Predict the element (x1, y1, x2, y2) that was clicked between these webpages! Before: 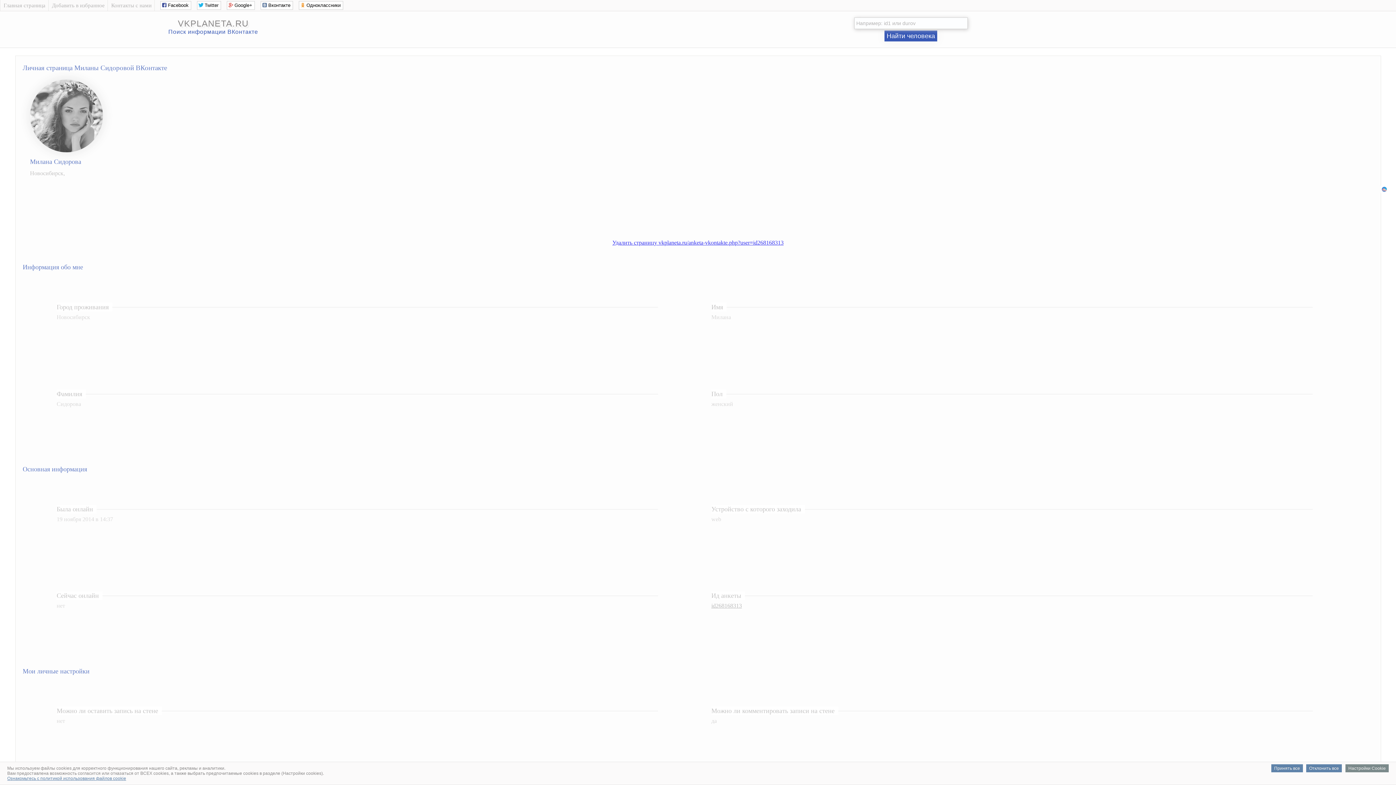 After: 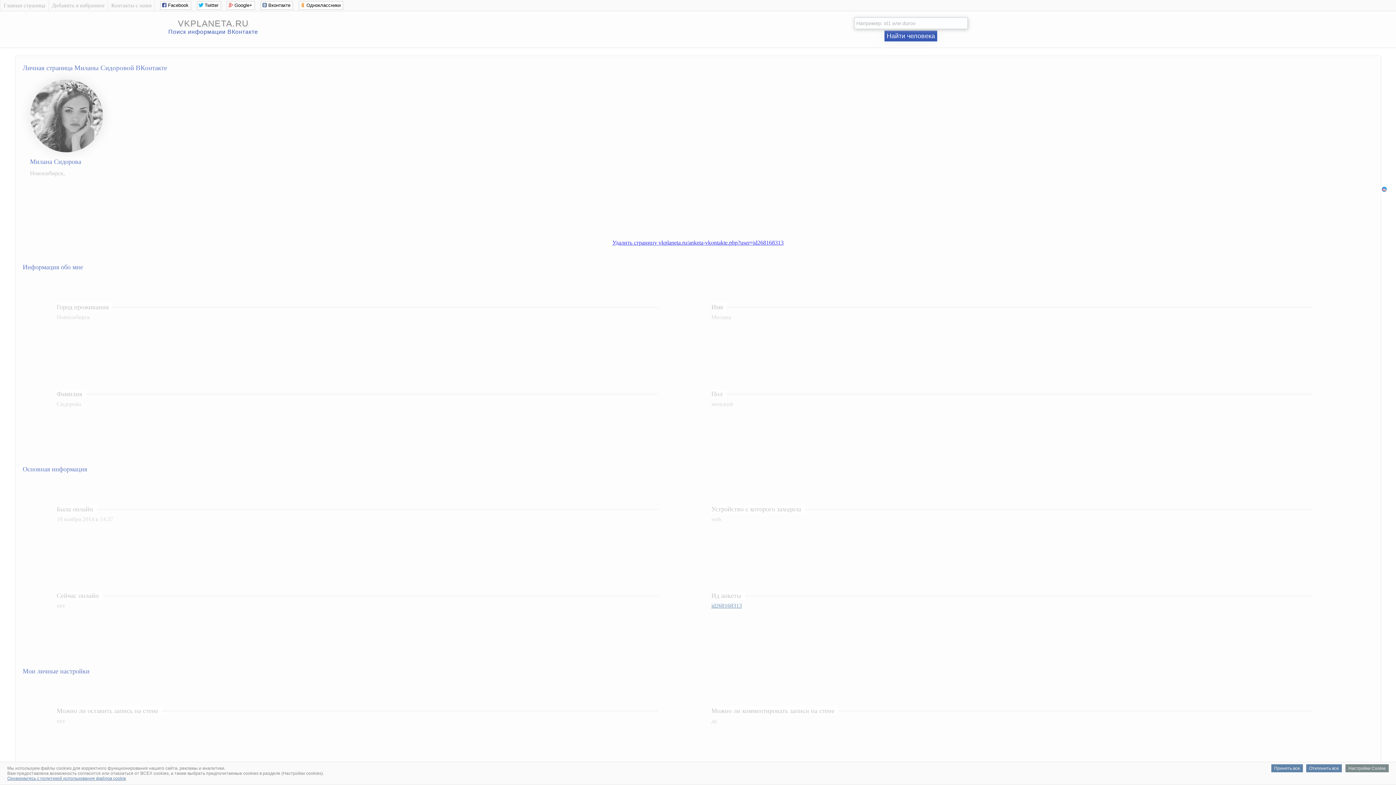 Action: bbox: (711, 603, 742, 609) label: id268168313